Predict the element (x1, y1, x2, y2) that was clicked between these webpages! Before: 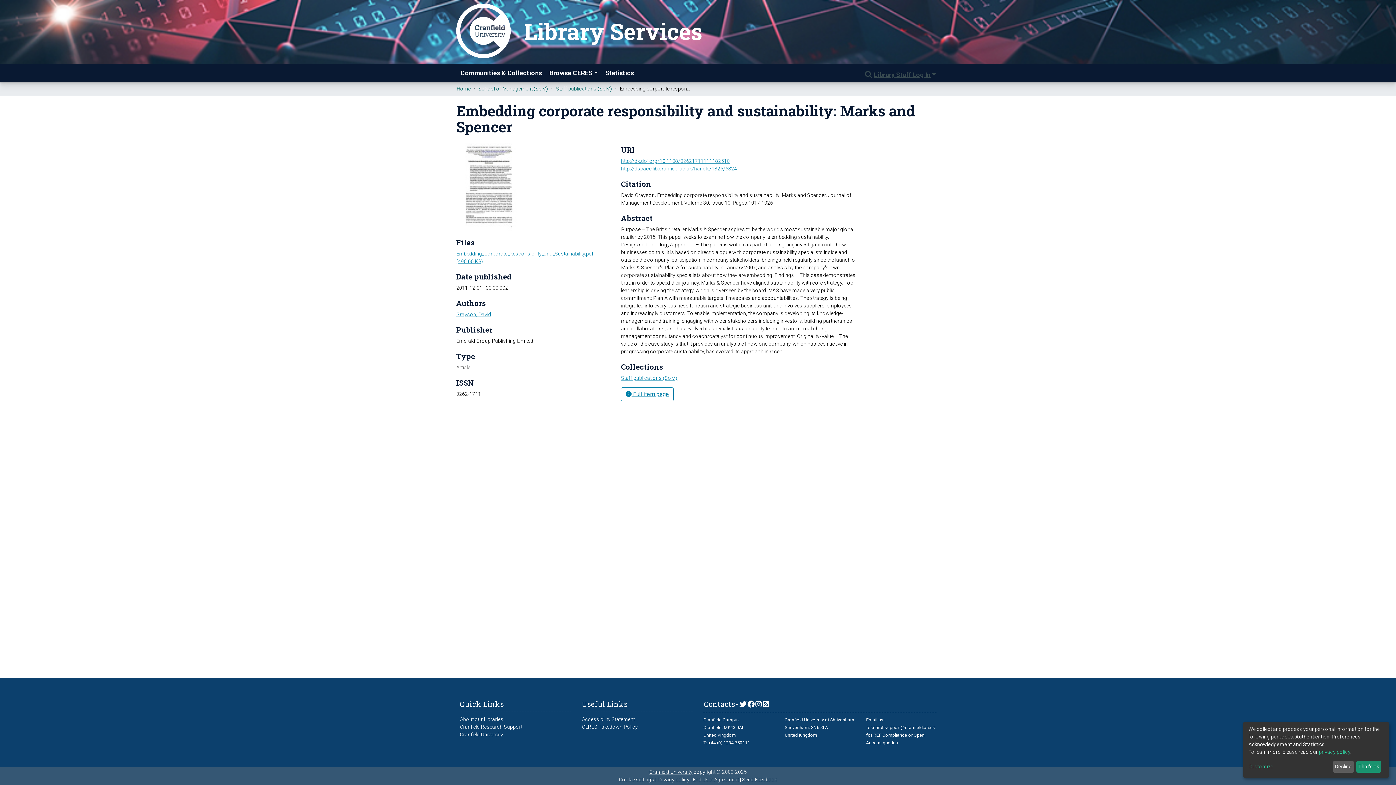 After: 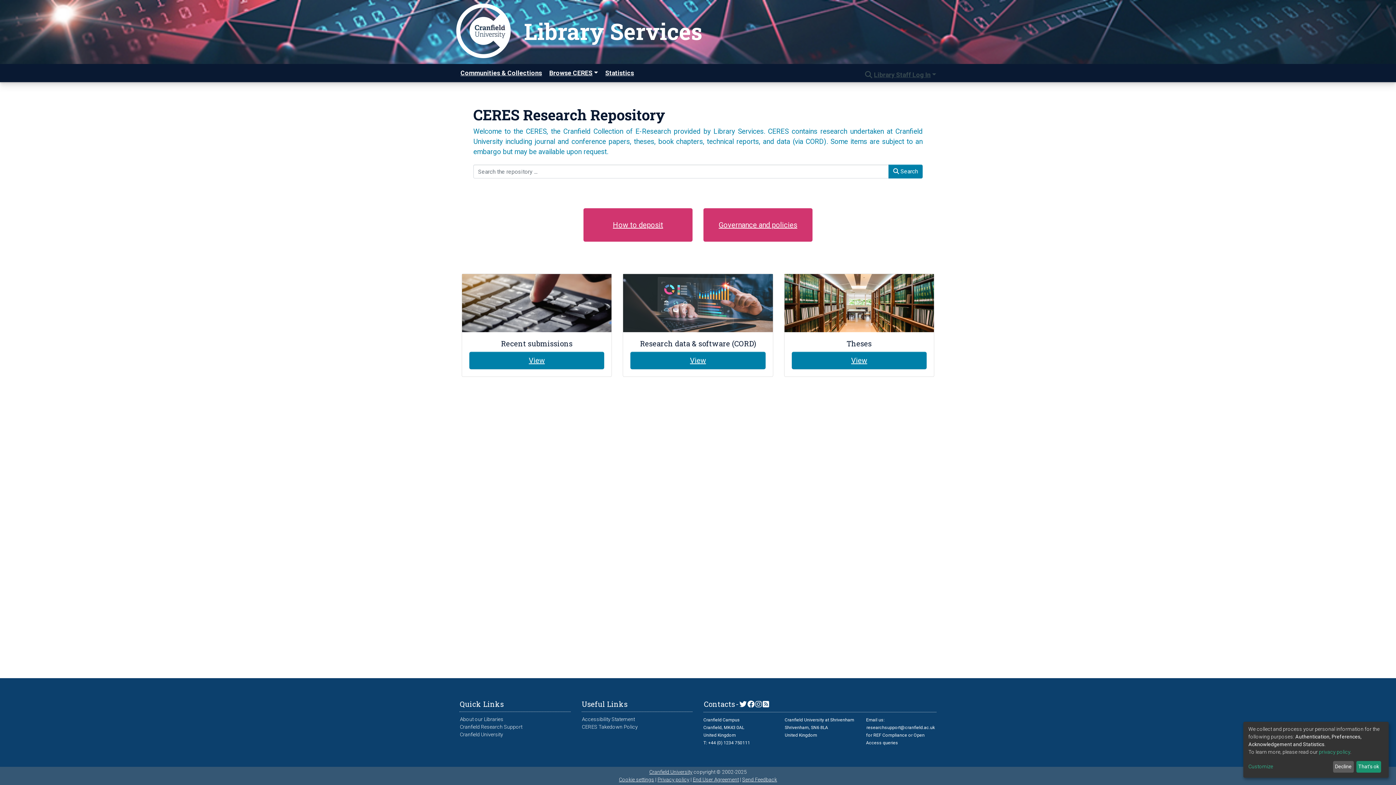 Action: label: Library Services bbox: (524, 0, 702, 58)